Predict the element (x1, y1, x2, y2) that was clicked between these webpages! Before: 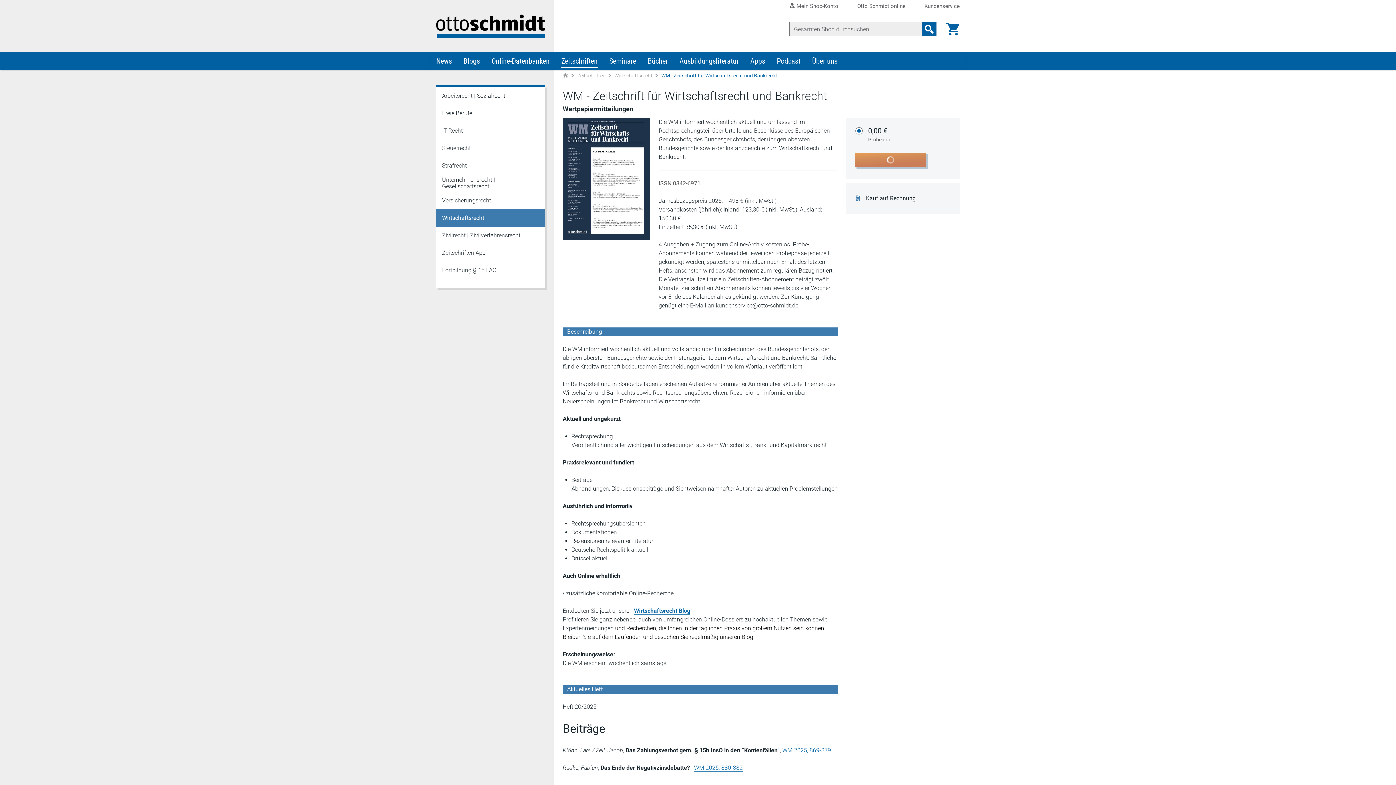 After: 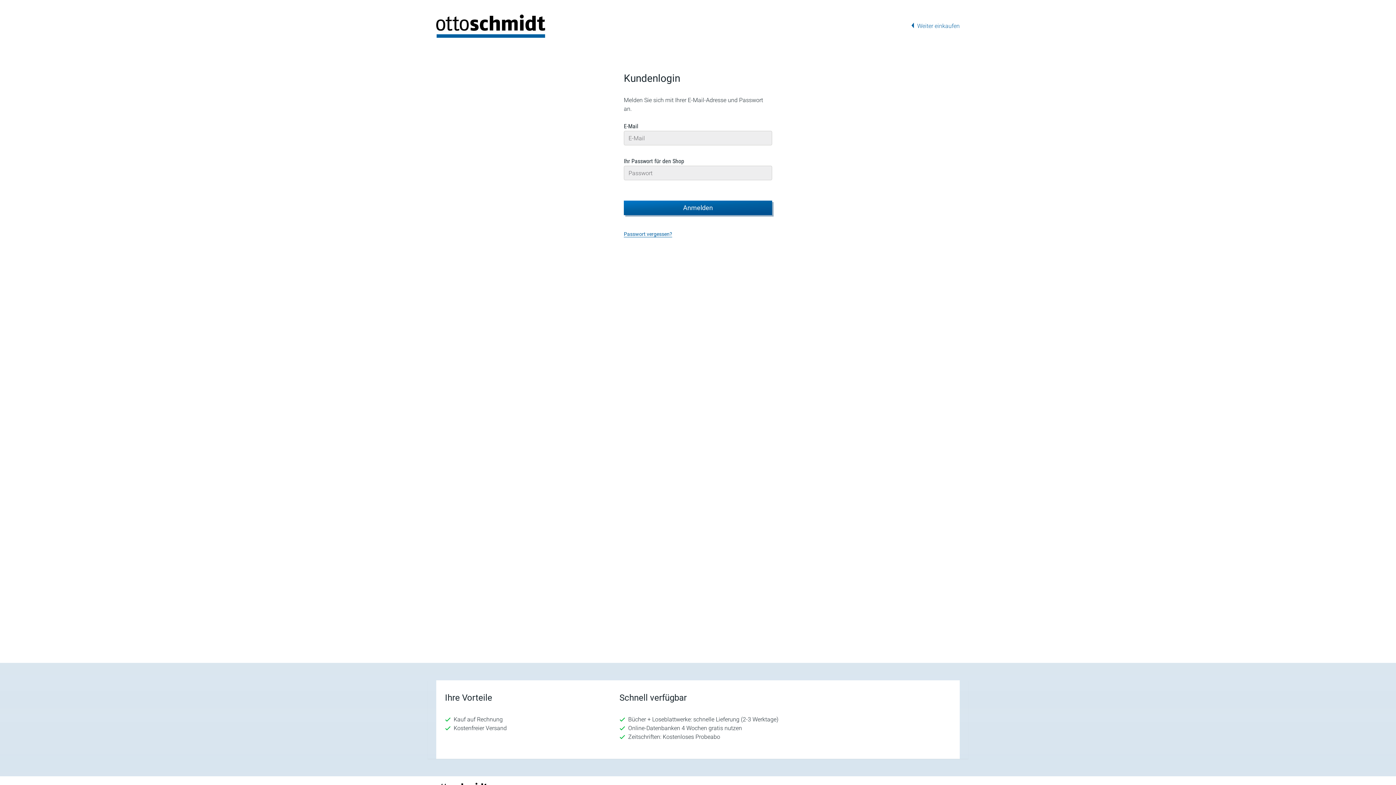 Action: label:  Mein Shop-Konto bbox: (796, 2, 838, 11)